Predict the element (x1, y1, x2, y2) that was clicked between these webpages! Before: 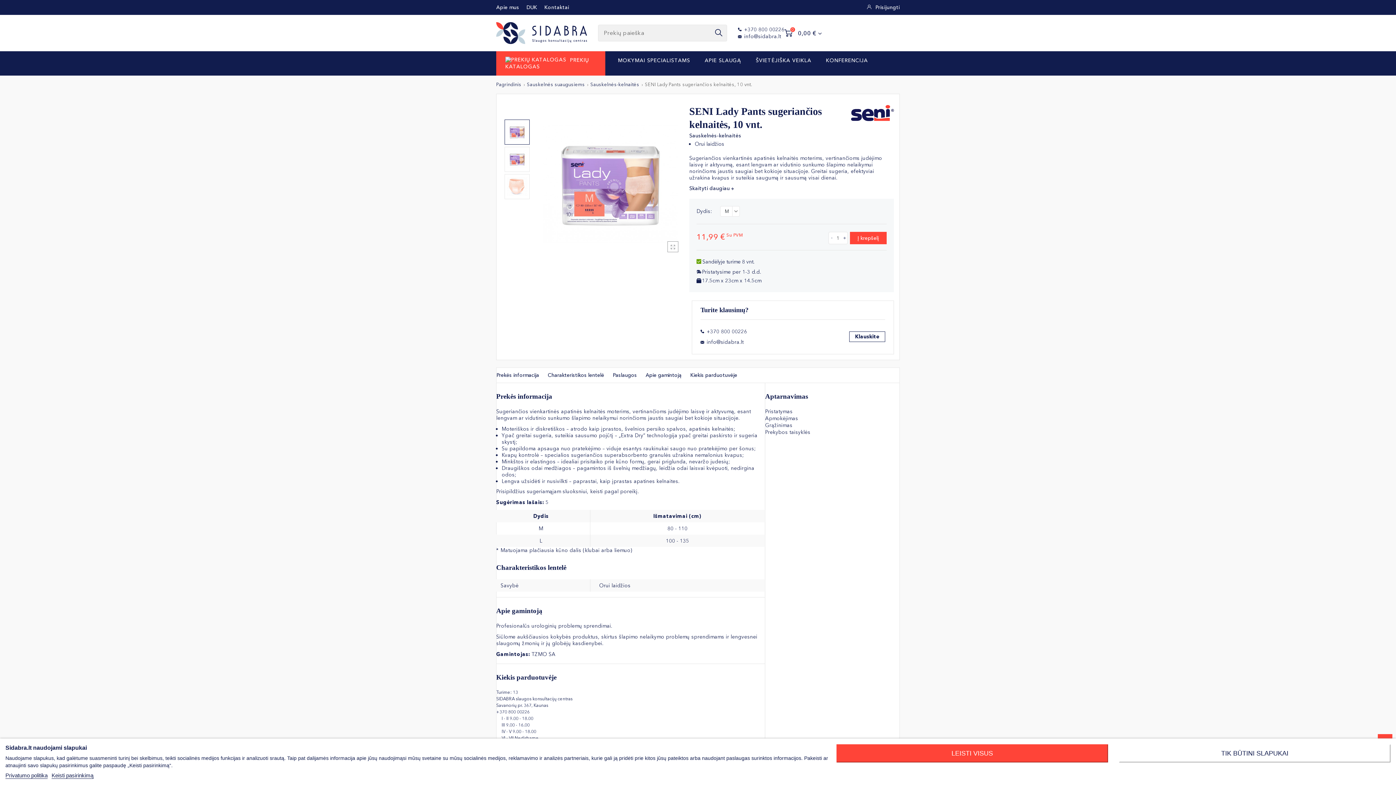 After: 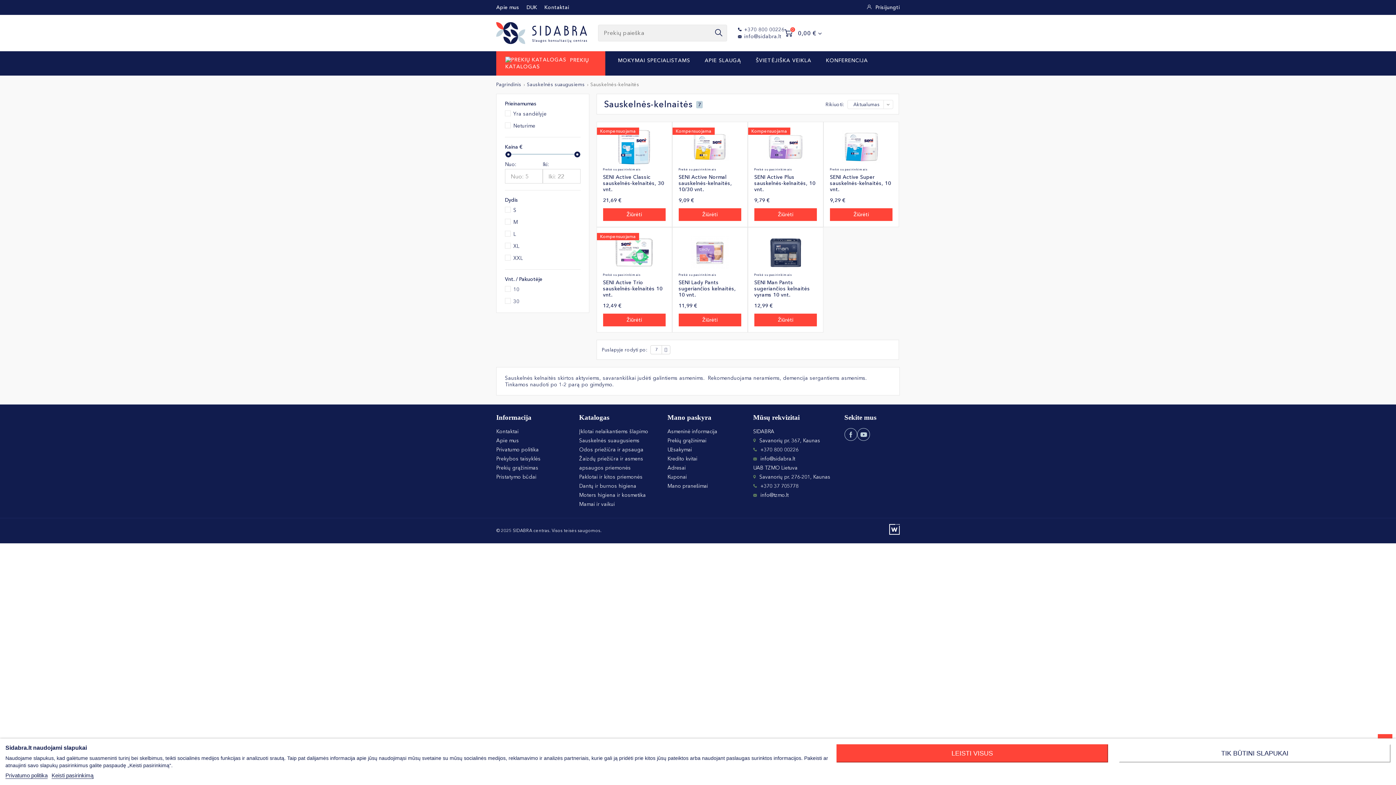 Action: label: Sauskelnės-kelnaitės bbox: (689, 132, 741, 138)